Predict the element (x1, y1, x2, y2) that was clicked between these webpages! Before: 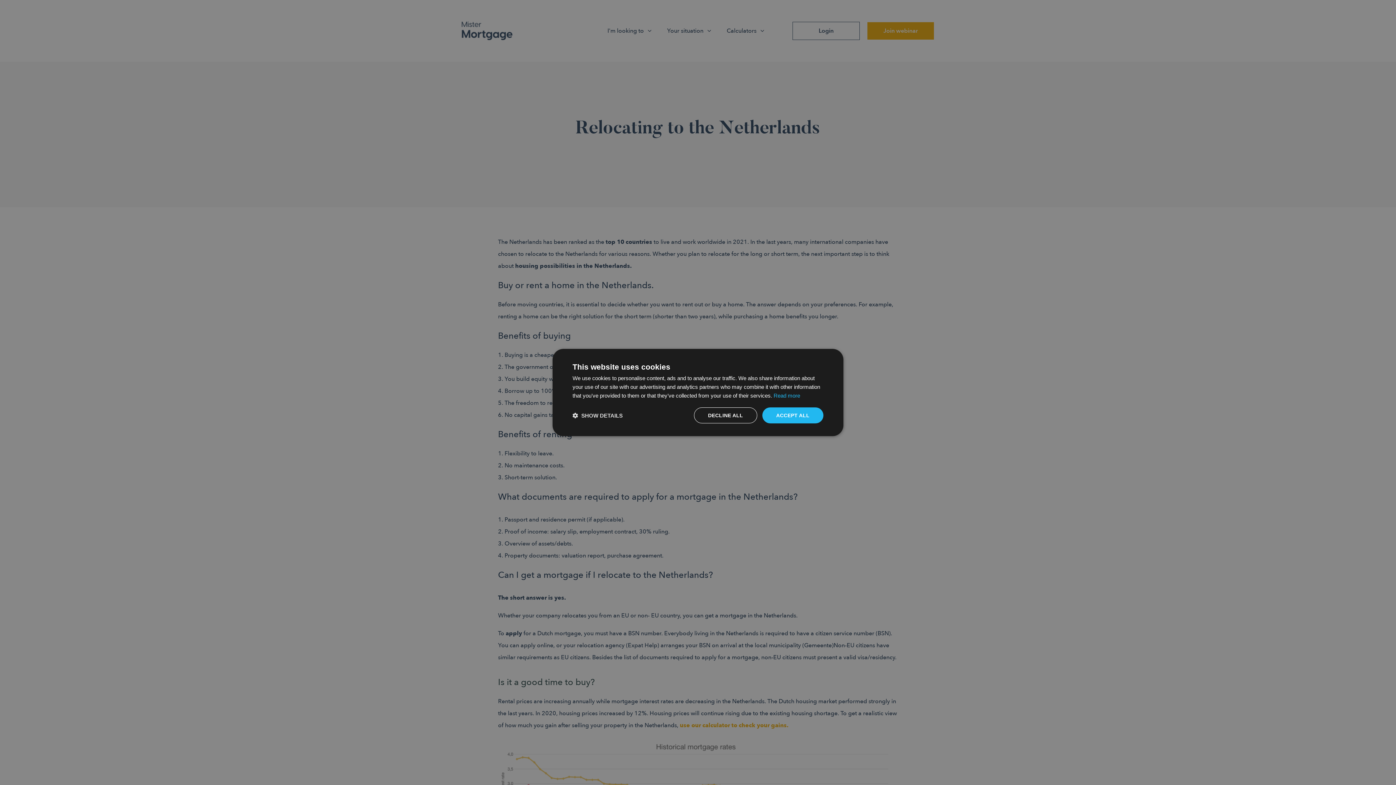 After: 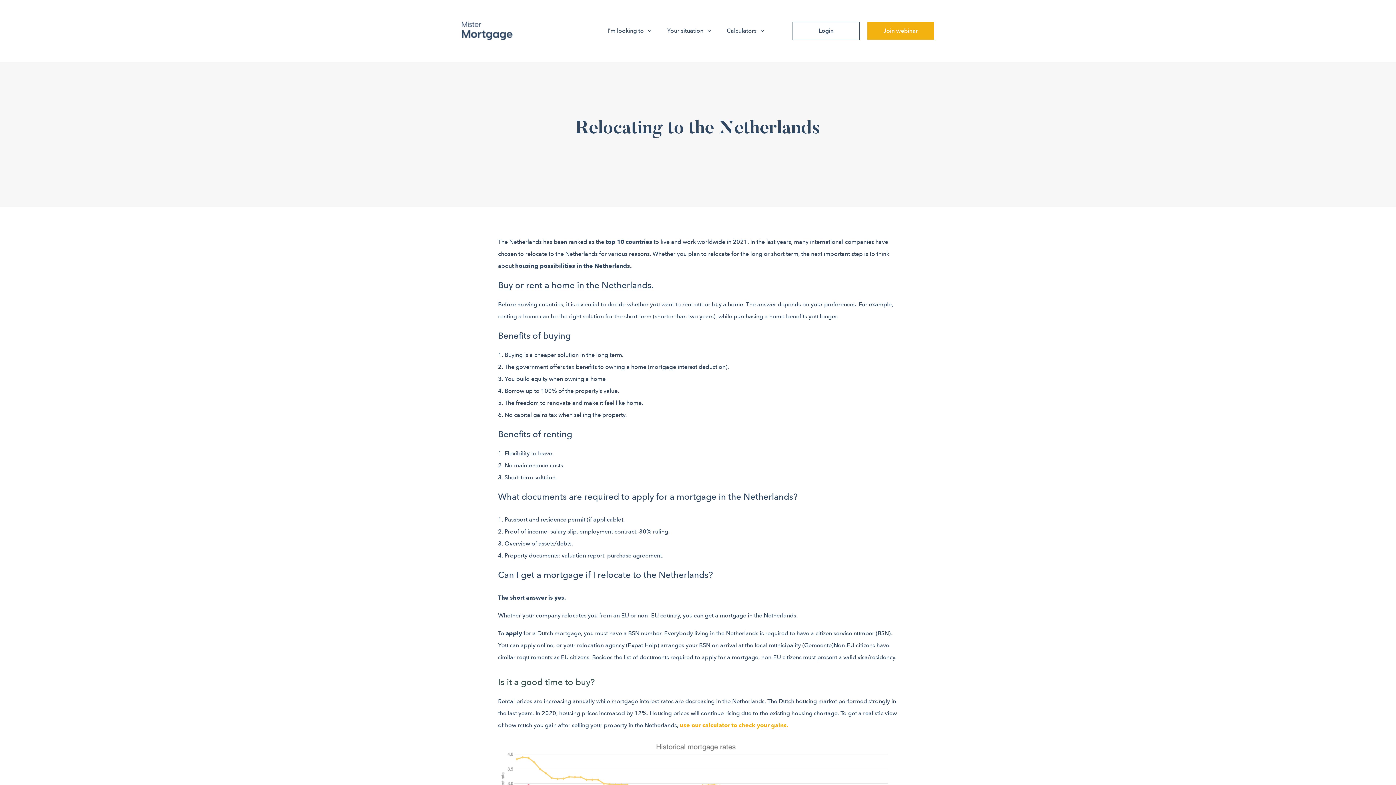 Action: bbox: (762, 407, 823, 423) label: ACCEPT ALL